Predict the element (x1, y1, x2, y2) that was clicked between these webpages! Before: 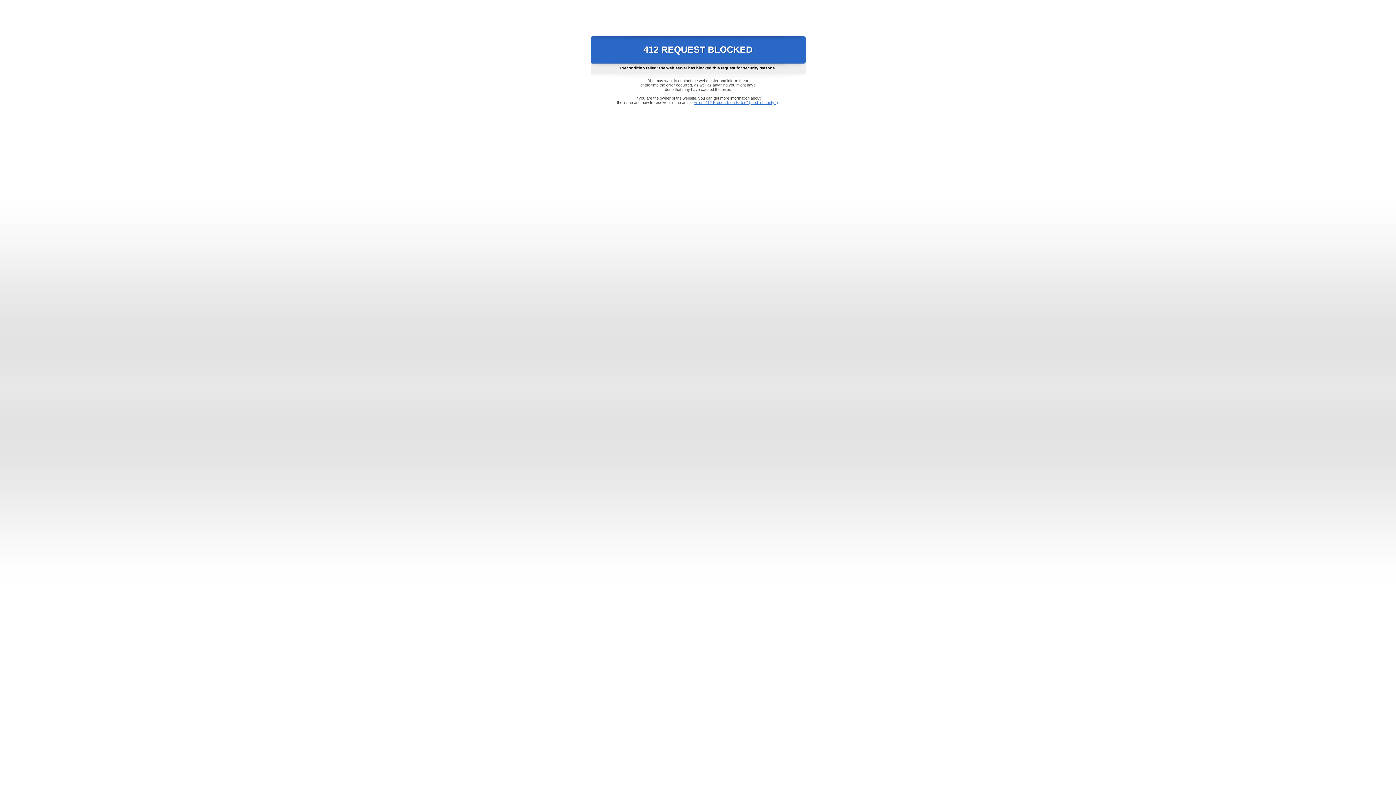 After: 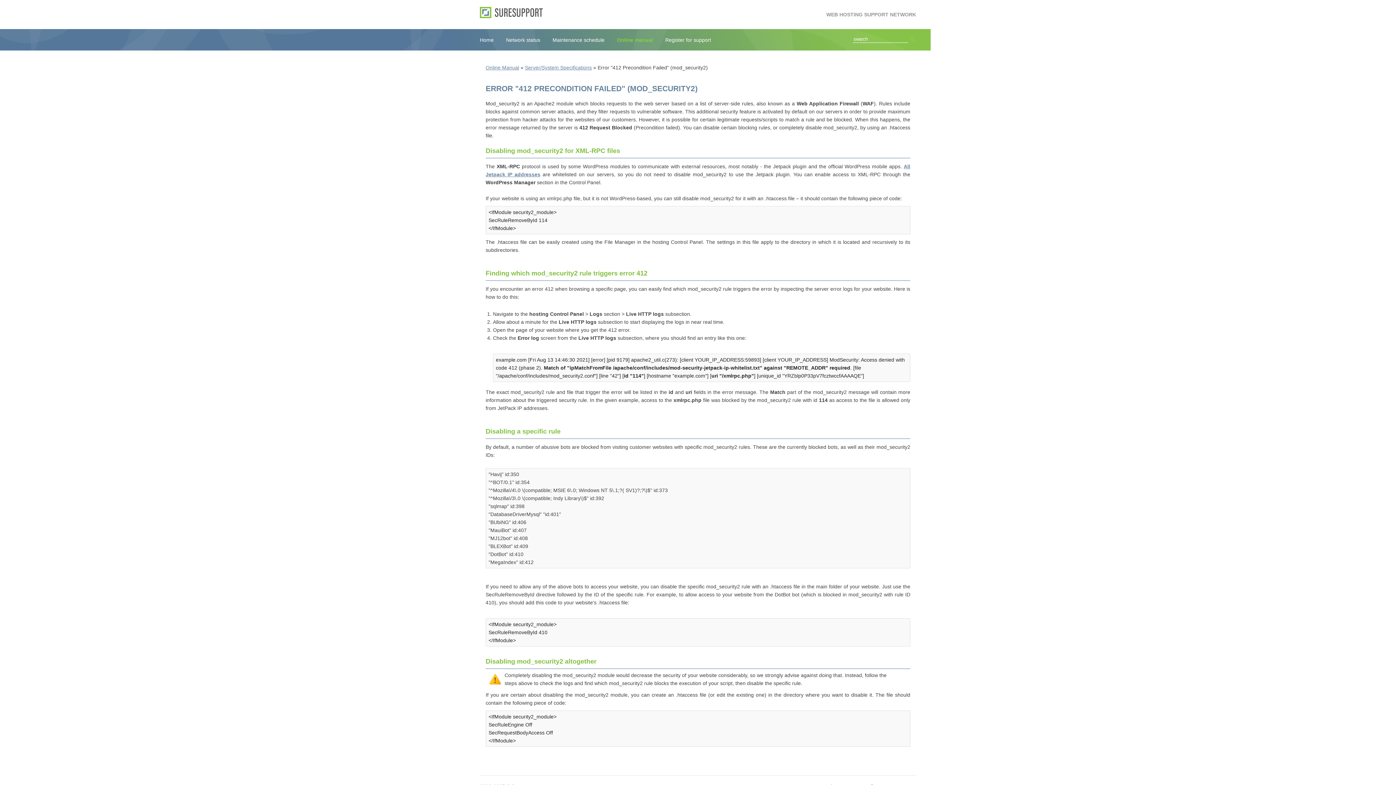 Action: label: Error "412 Precondition Failed" (mod_security2) bbox: (693, 100, 778, 104)